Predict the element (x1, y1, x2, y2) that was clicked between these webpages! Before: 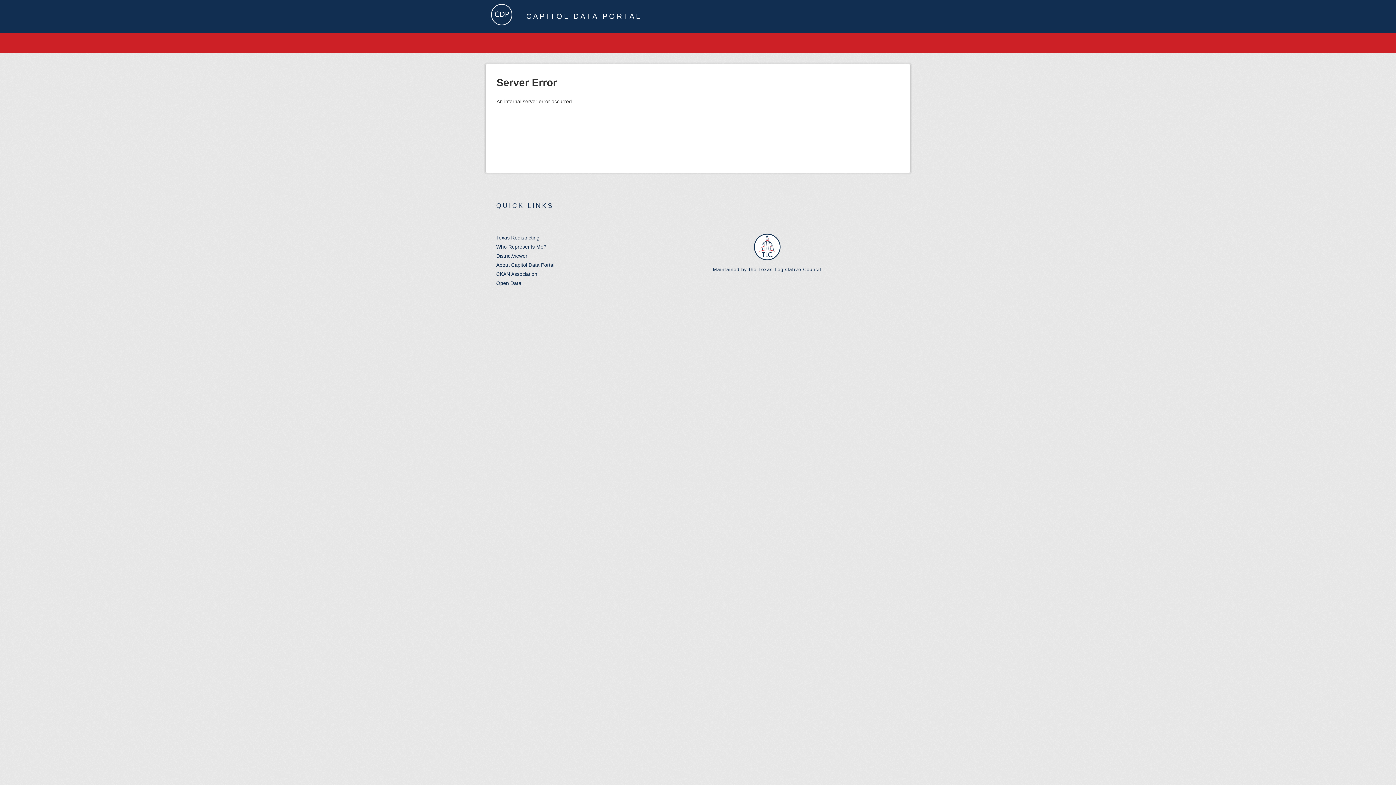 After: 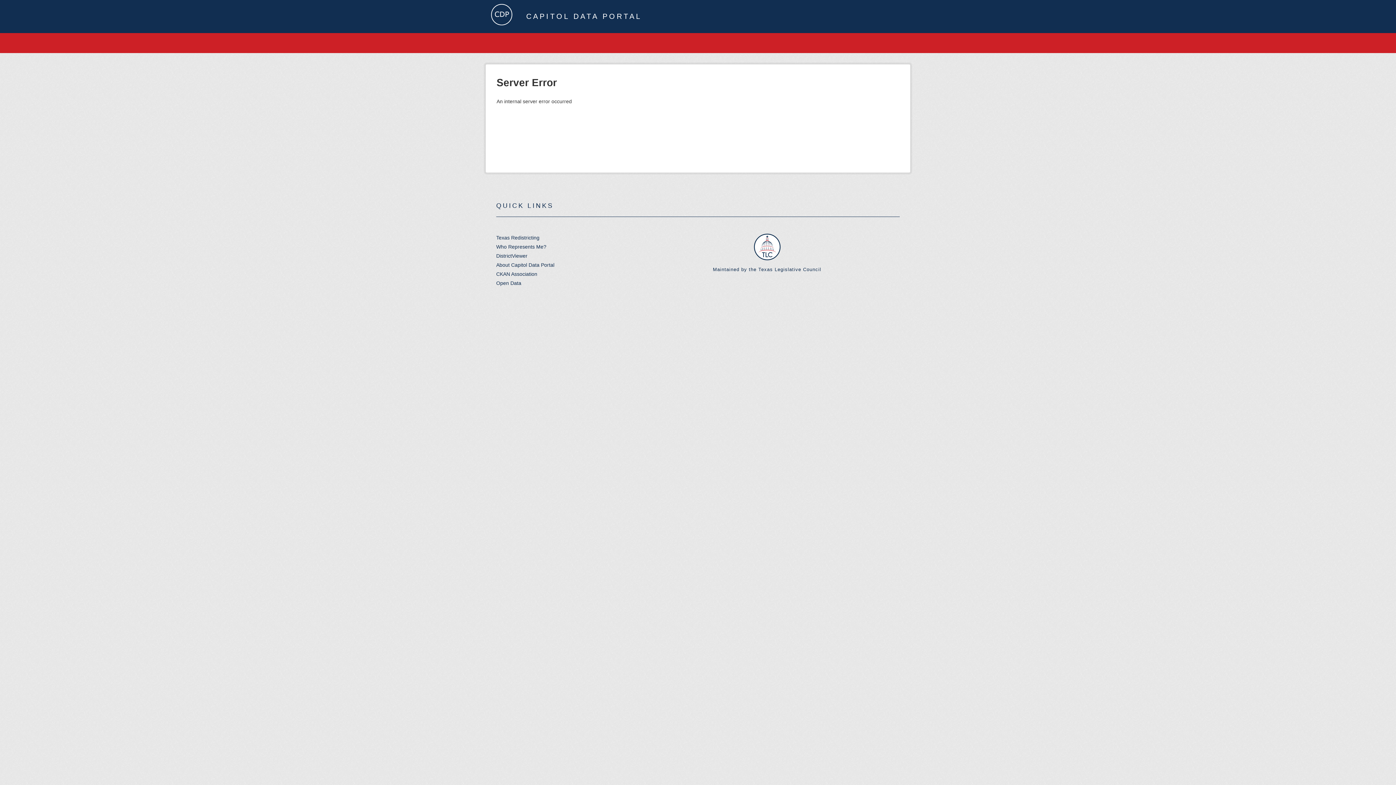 Action: bbox: (753, 243, 780, 249)